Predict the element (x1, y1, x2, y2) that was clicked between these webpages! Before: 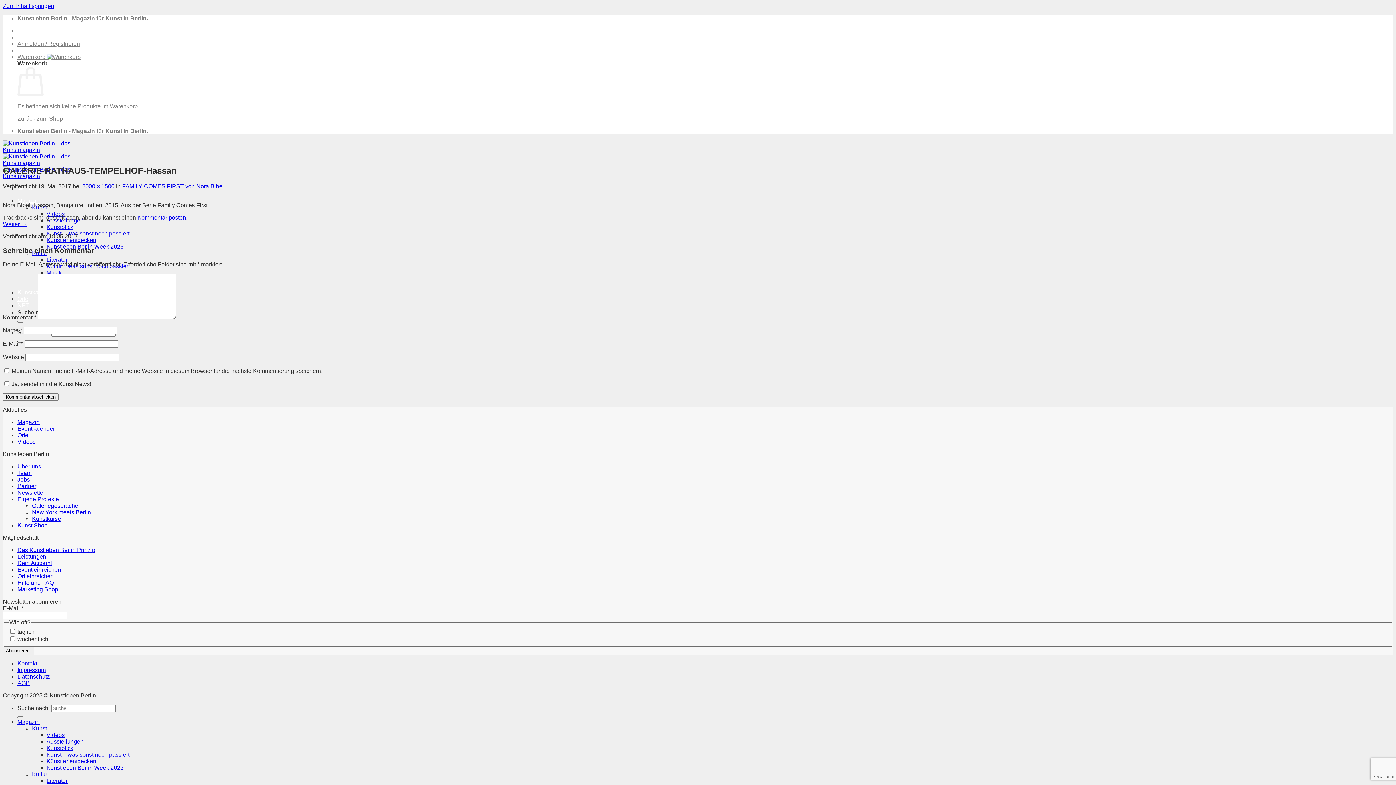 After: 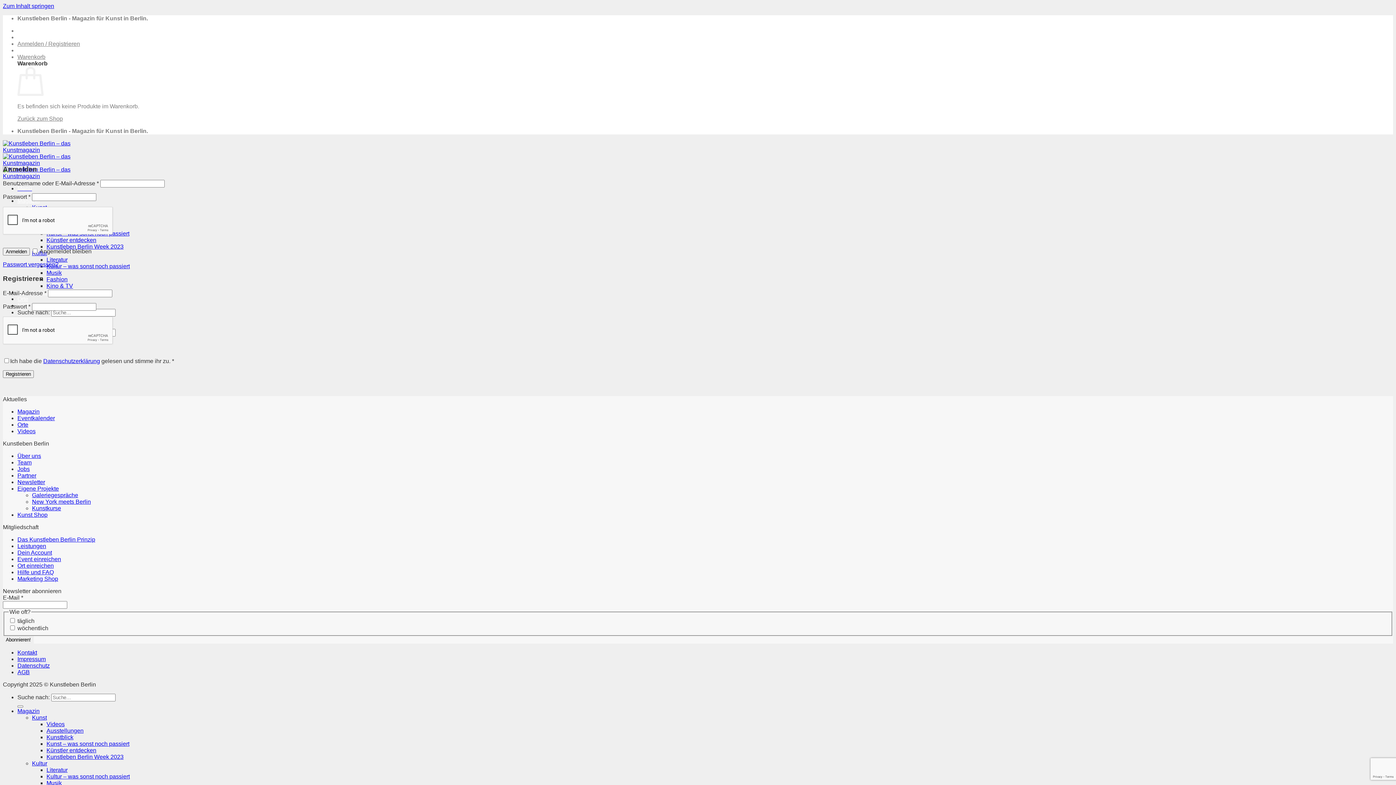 Action: bbox: (17, 40, 80, 46) label: Anmelden / Registrieren